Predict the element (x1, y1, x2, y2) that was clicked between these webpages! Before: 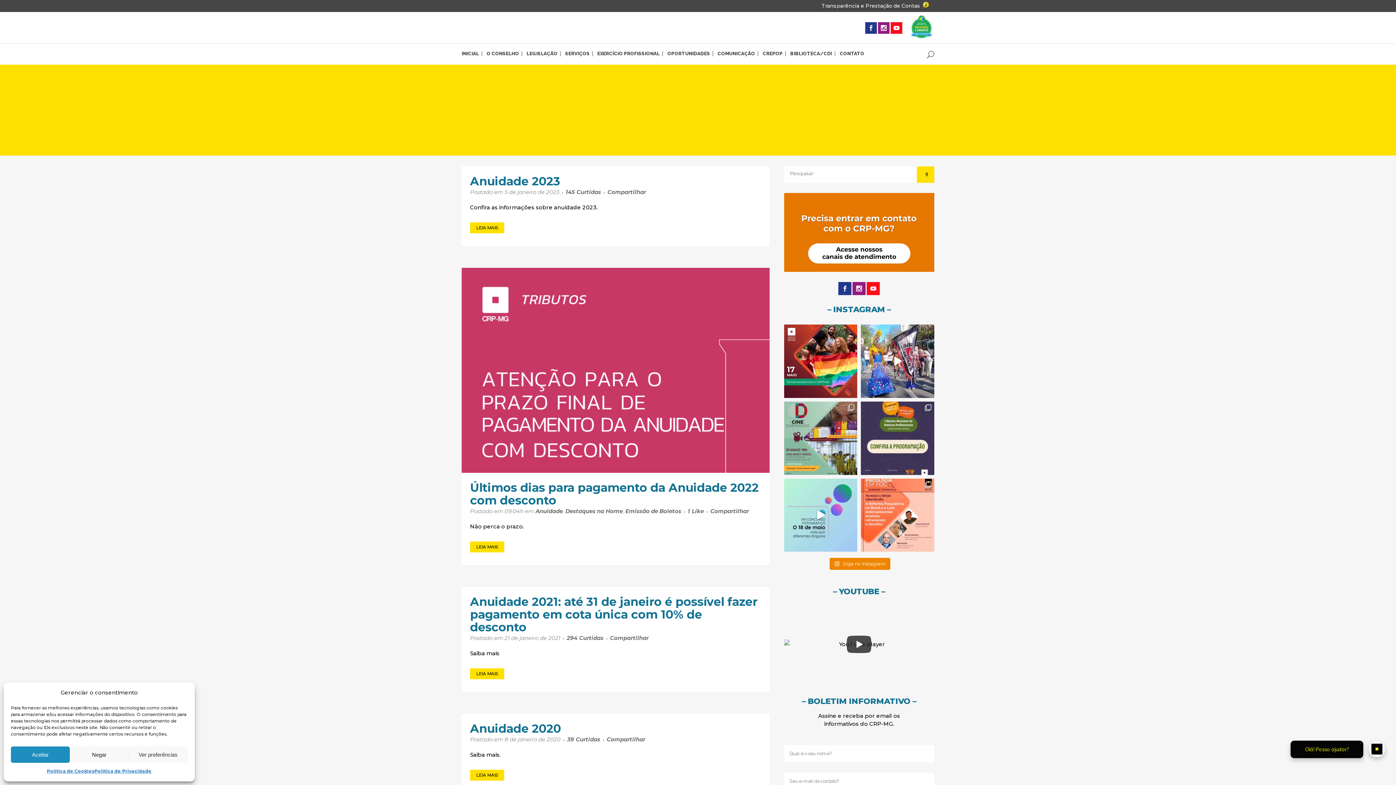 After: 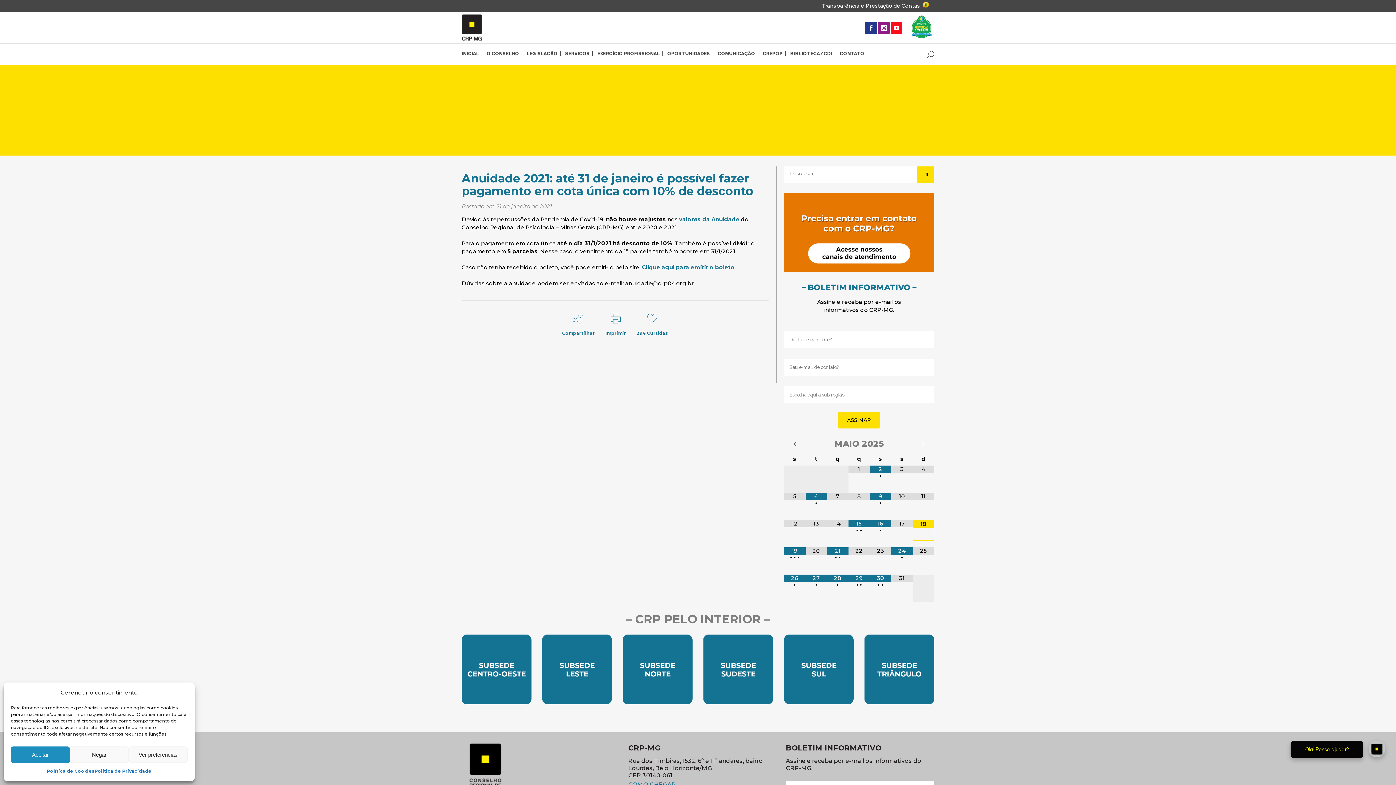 Action: bbox: (470, 668, 504, 679) label: LEIA MAIS